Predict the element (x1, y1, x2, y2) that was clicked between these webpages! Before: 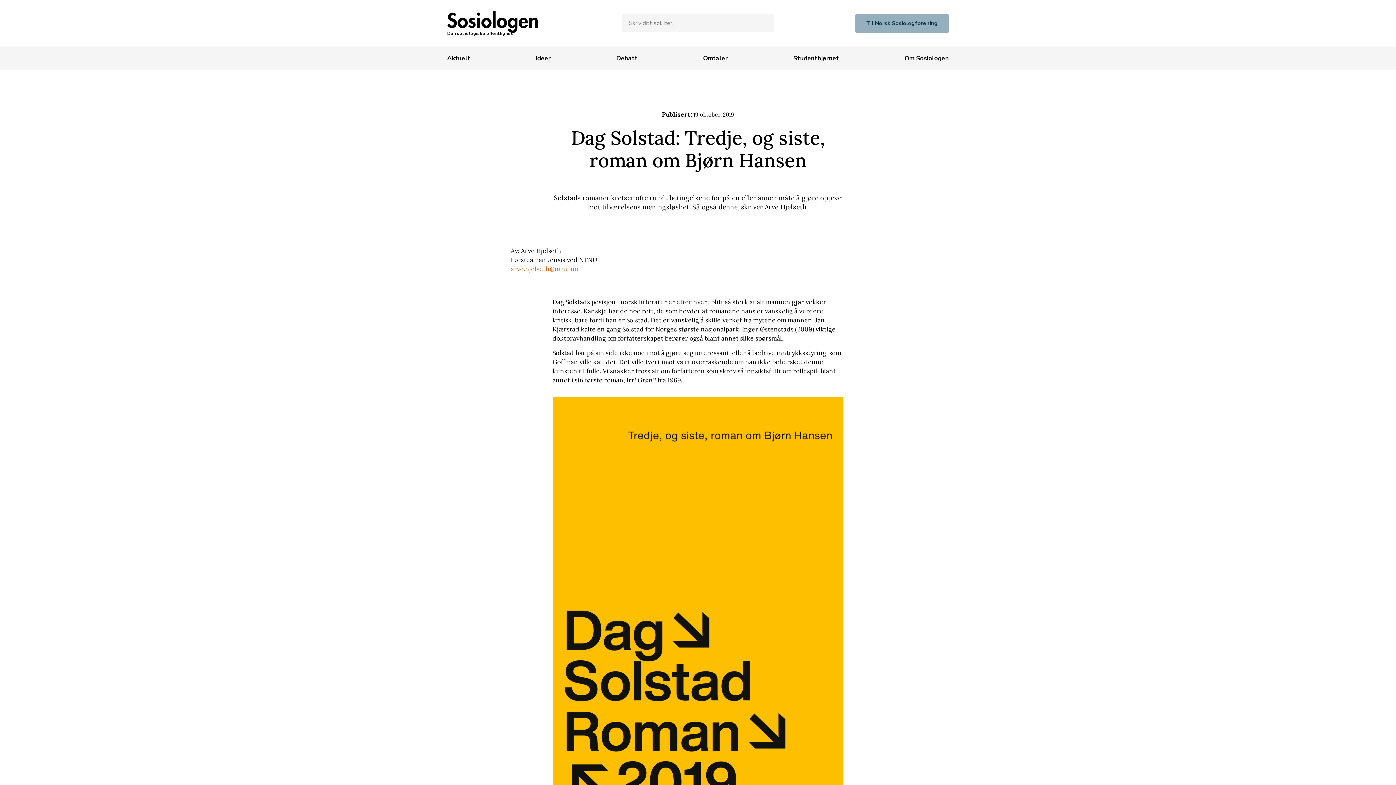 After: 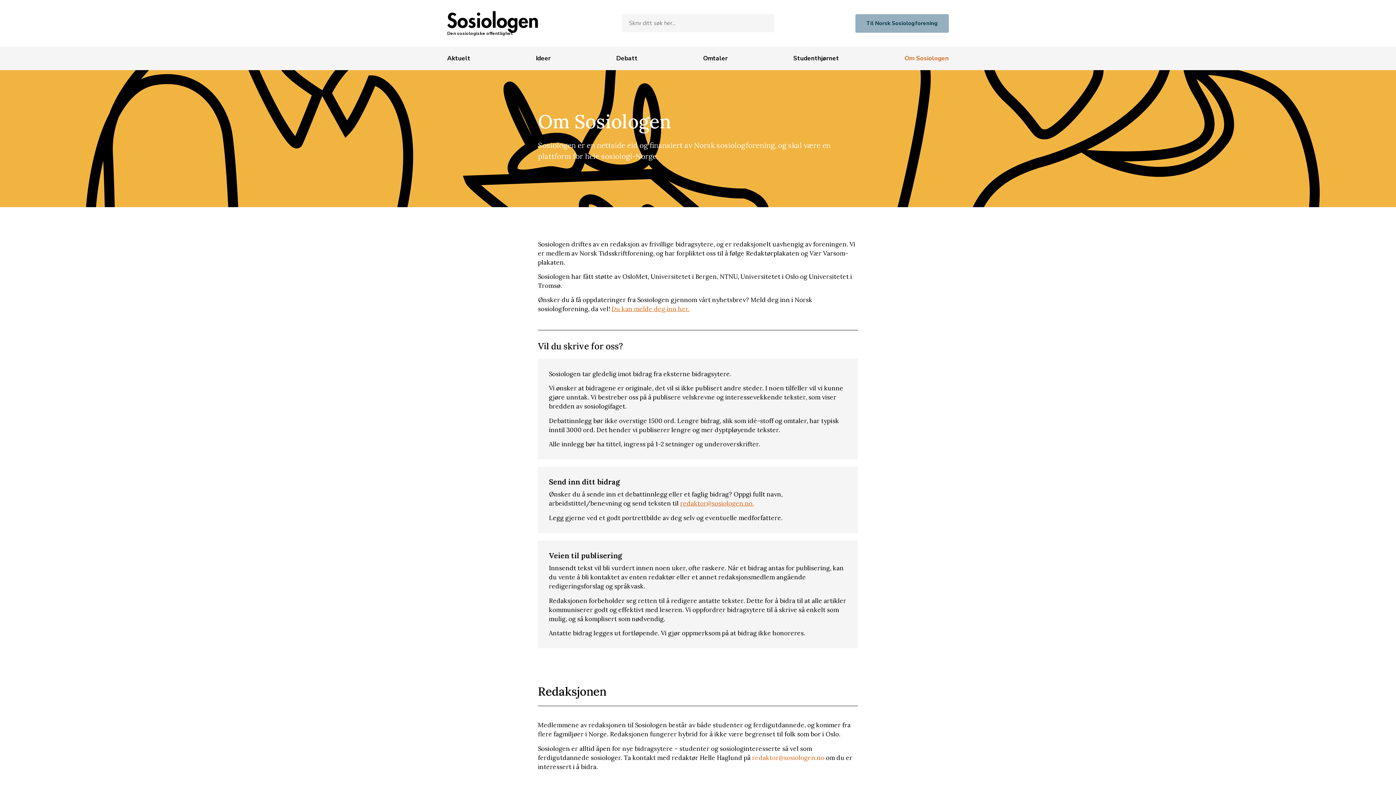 Action: label: Om Sosiologen bbox: (904, 53, 949, 62)